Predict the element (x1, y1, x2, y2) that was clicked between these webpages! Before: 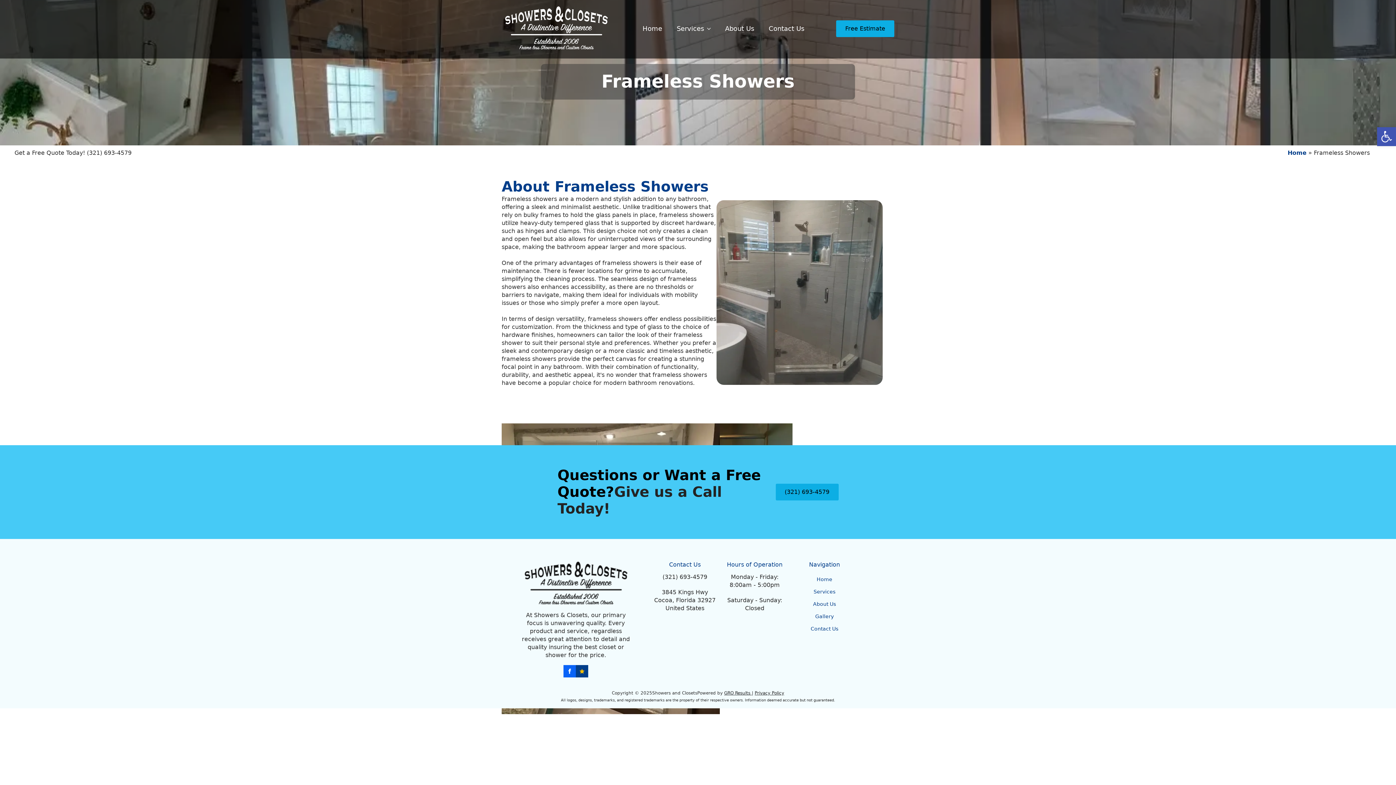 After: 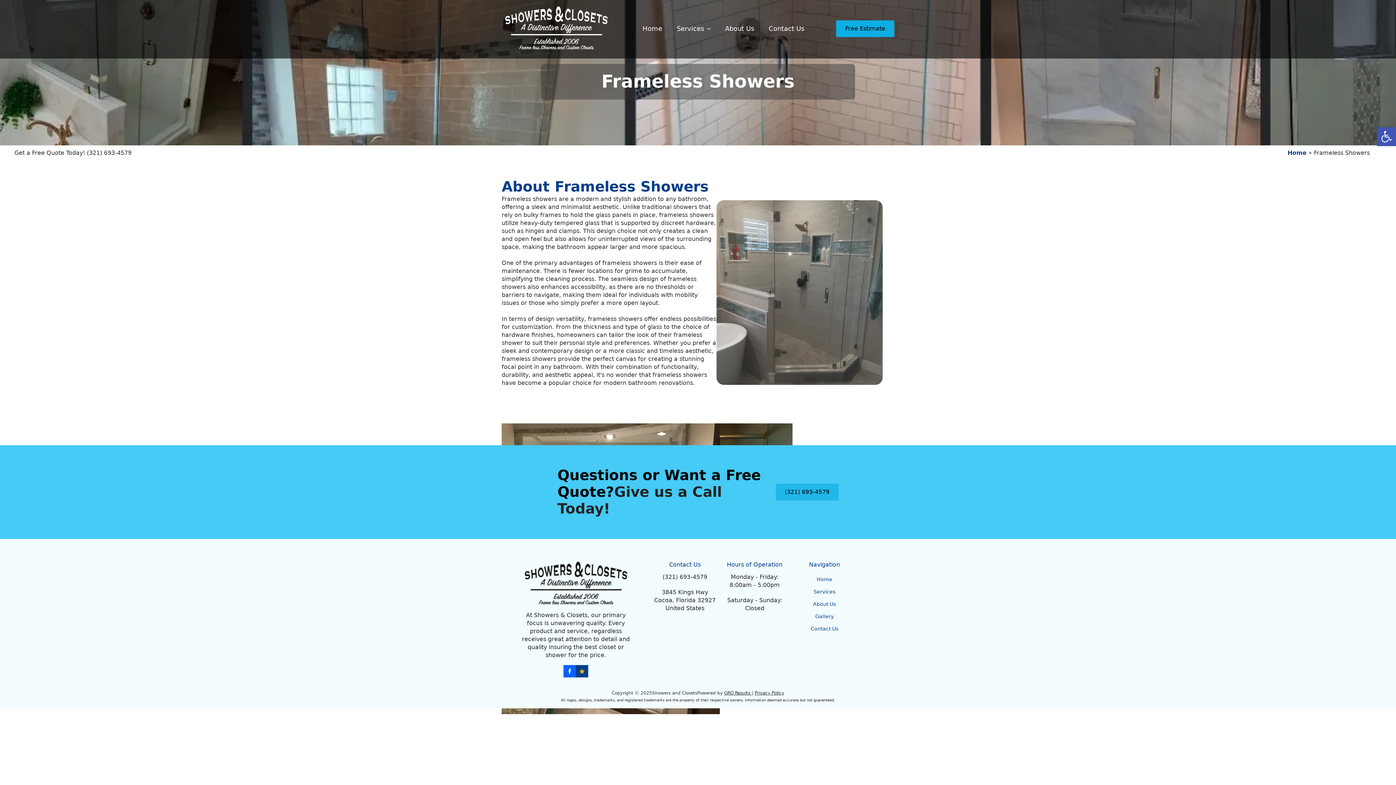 Action: label: (321) 693-4579 bbox: (775, 484, 838, 500)